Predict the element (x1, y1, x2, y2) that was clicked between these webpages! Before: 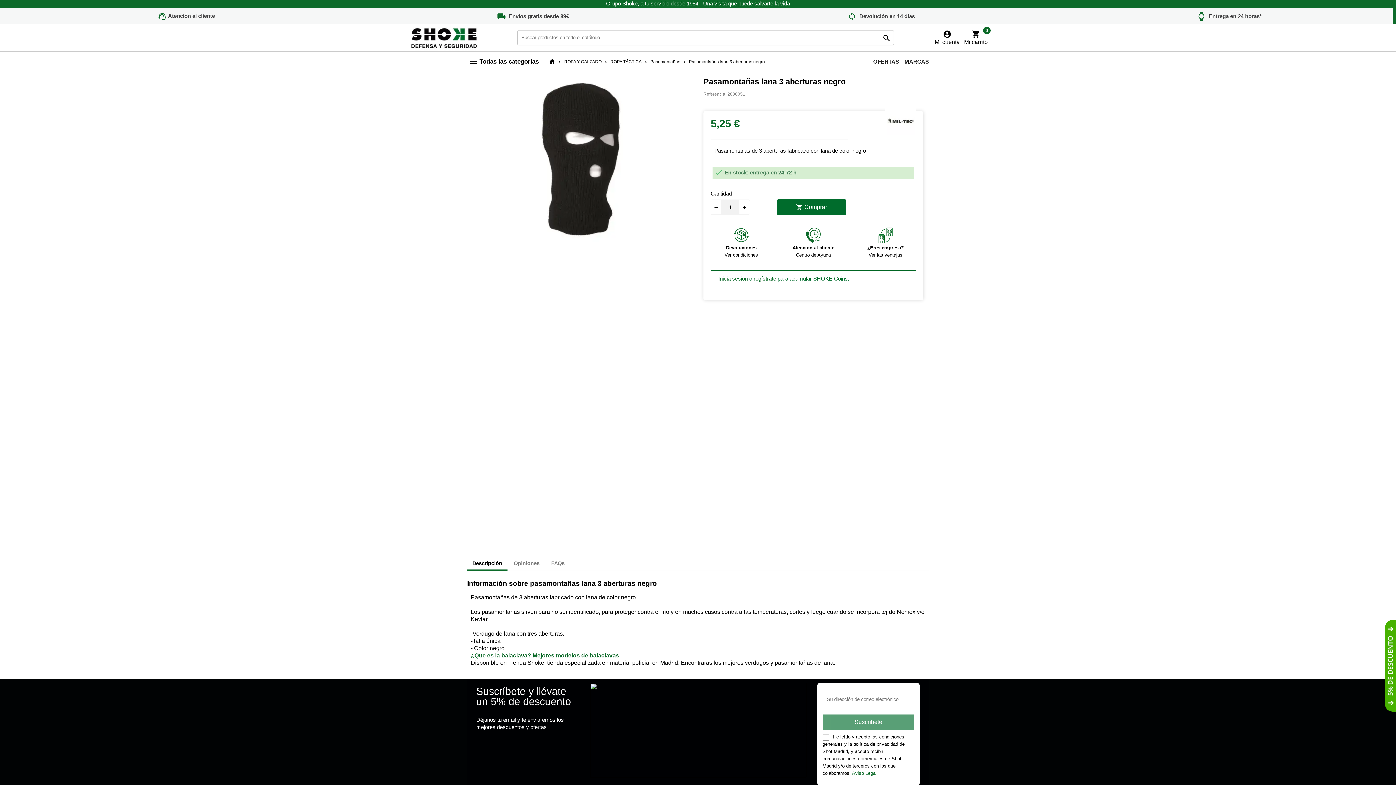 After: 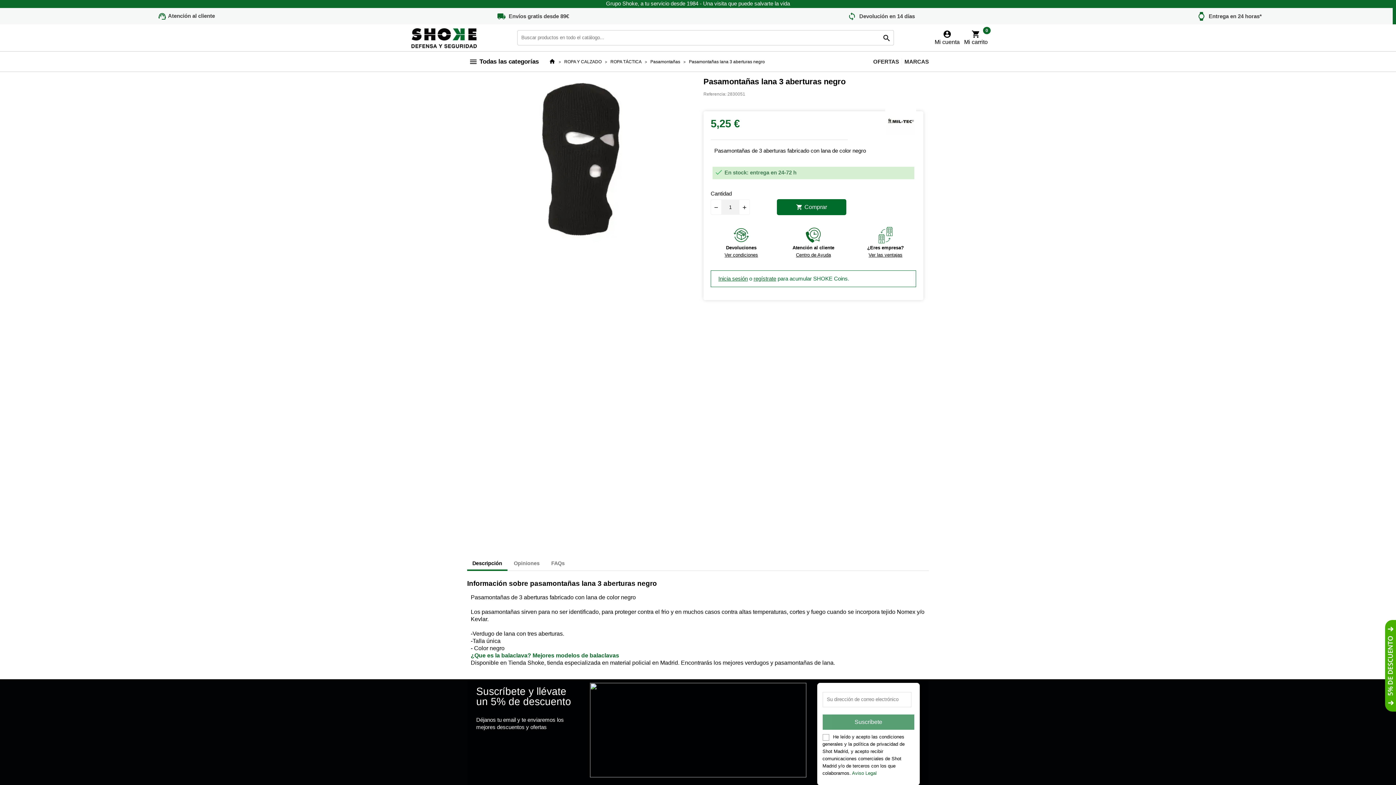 Action: label: Descripción bbox: (467, 557, 507, 571)